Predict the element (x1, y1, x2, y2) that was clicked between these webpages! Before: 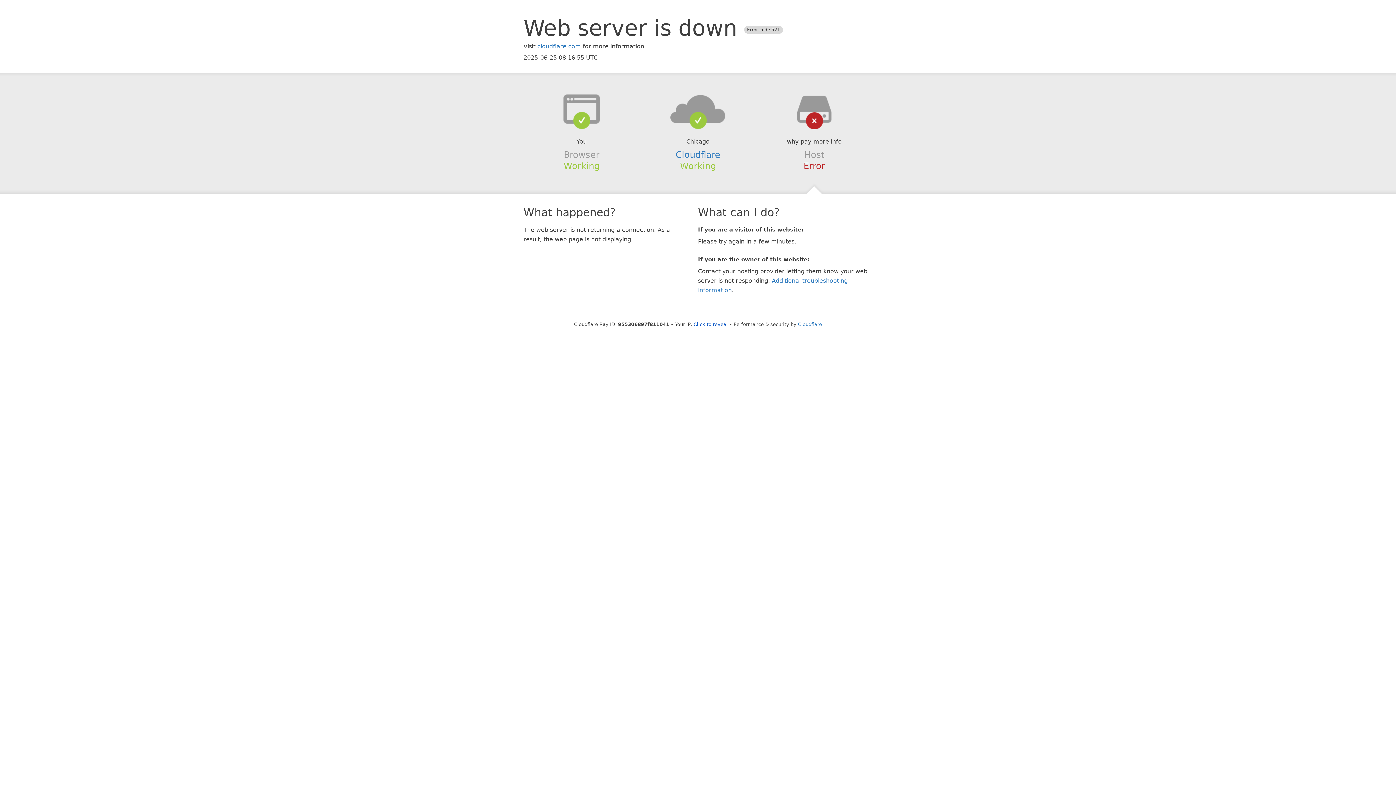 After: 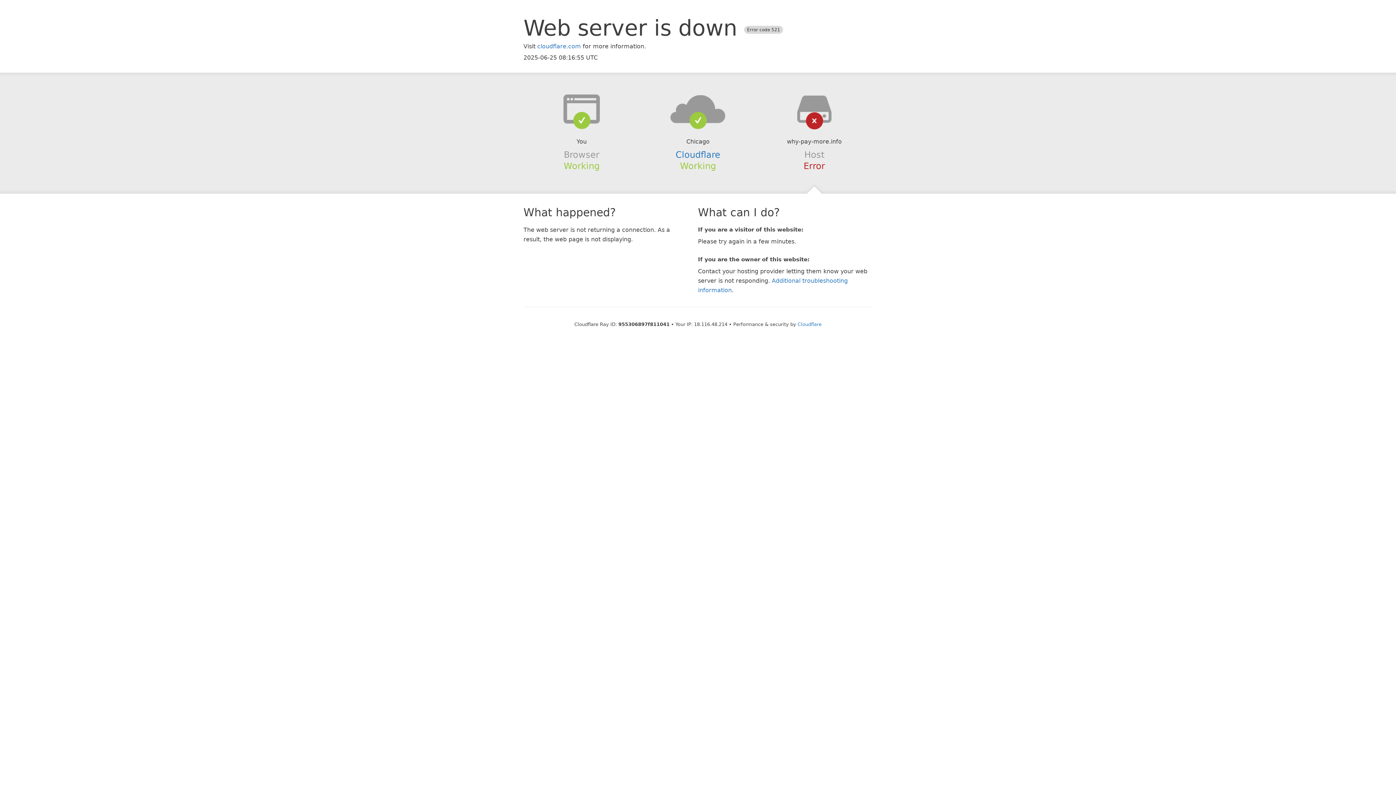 Action: label: Click to reveal bbox: (693, 321, 728, 327)